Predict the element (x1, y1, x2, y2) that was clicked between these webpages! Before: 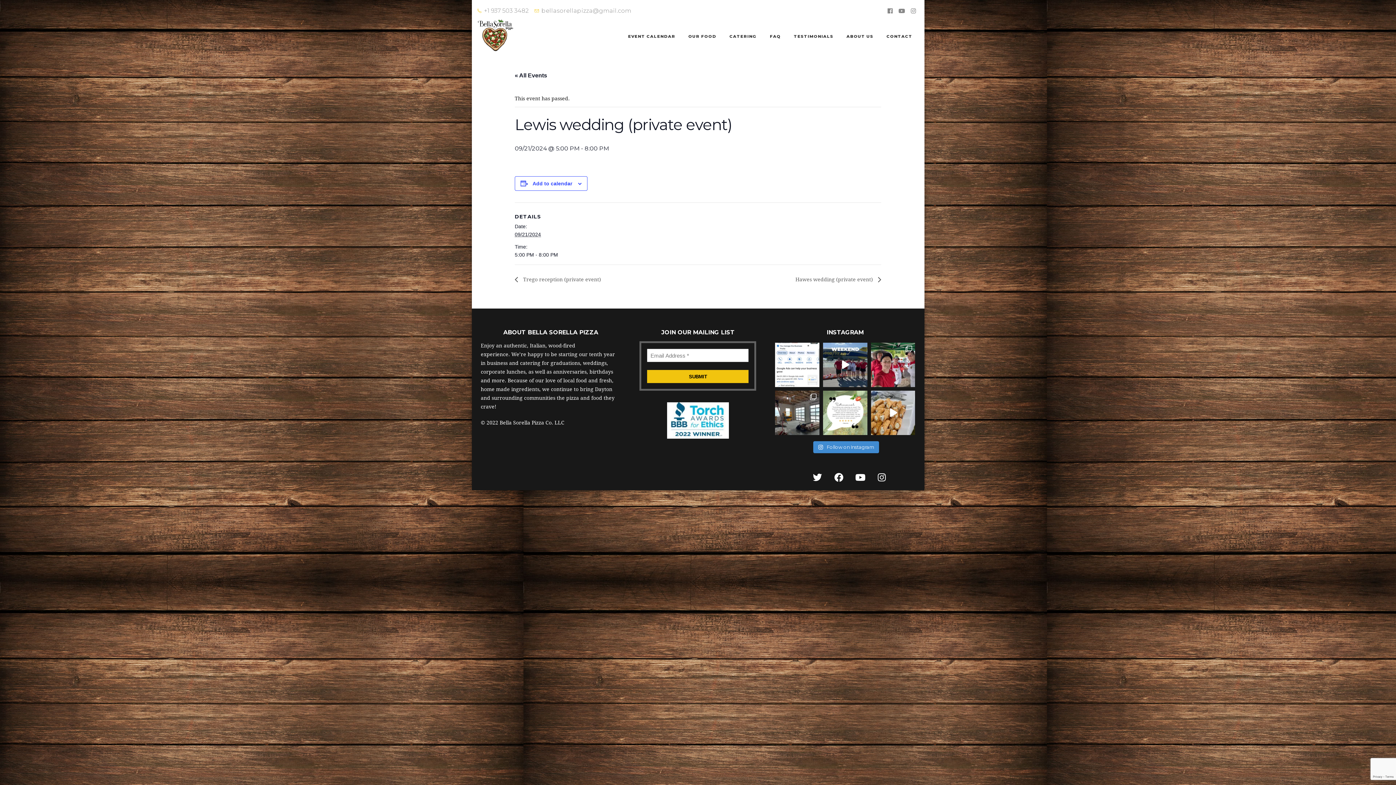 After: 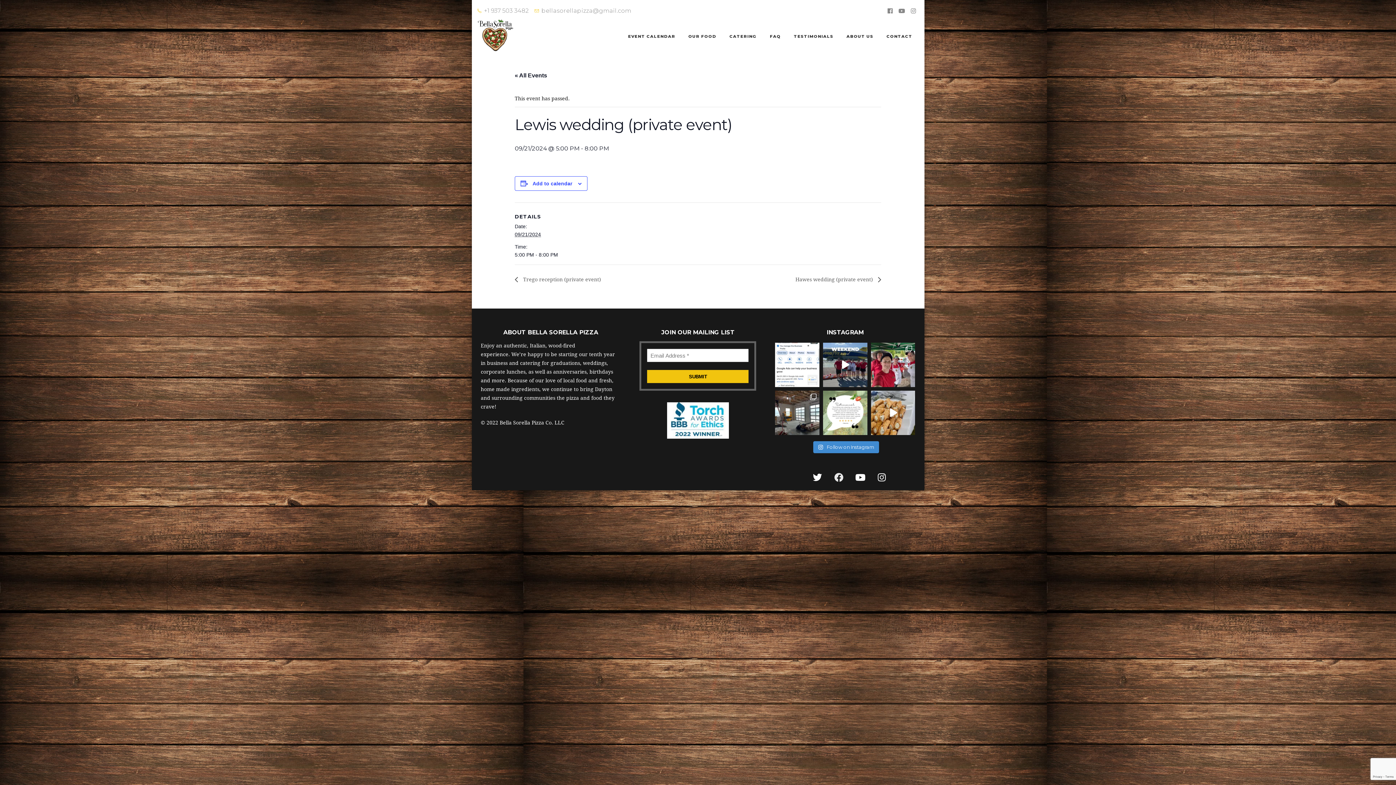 Action: label: Facebook bbox: (829, 468, 848, 486)